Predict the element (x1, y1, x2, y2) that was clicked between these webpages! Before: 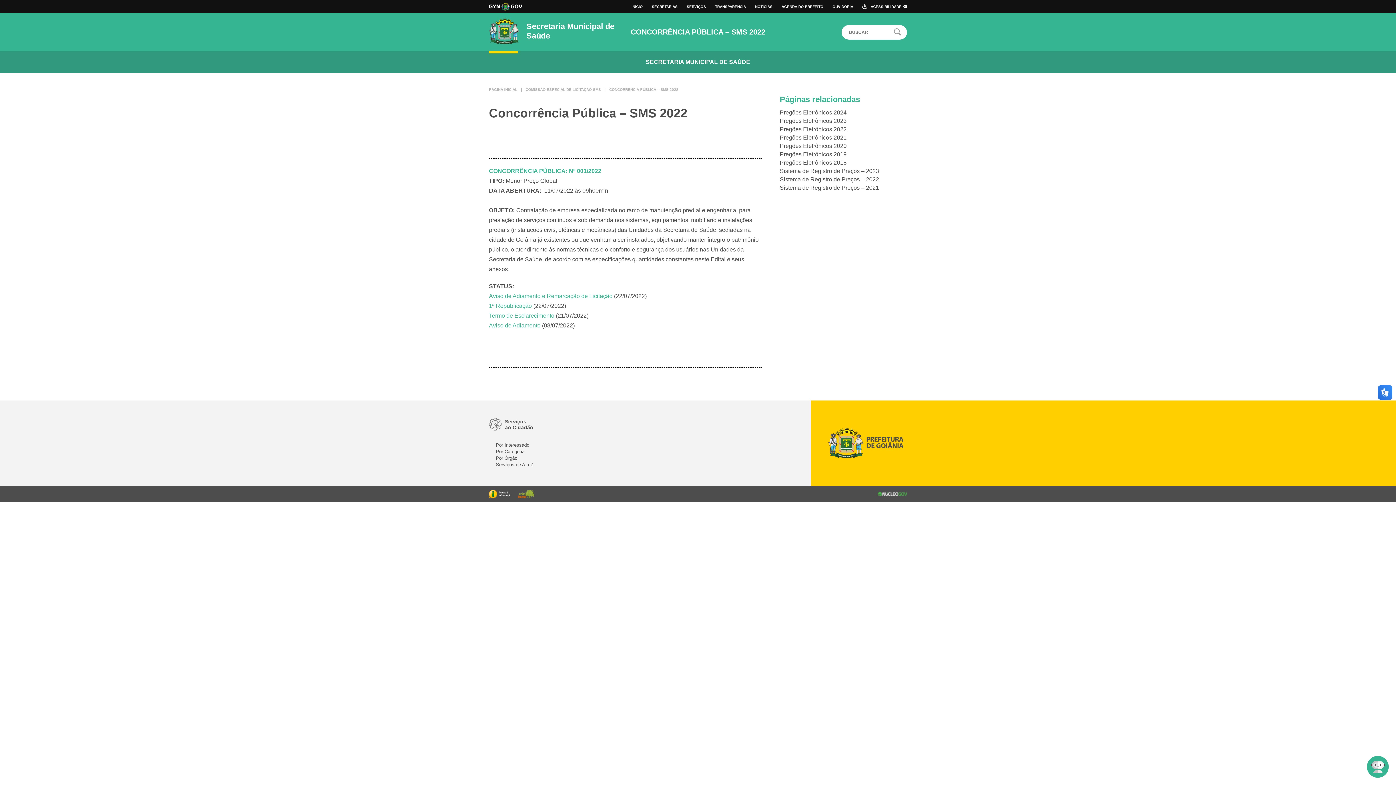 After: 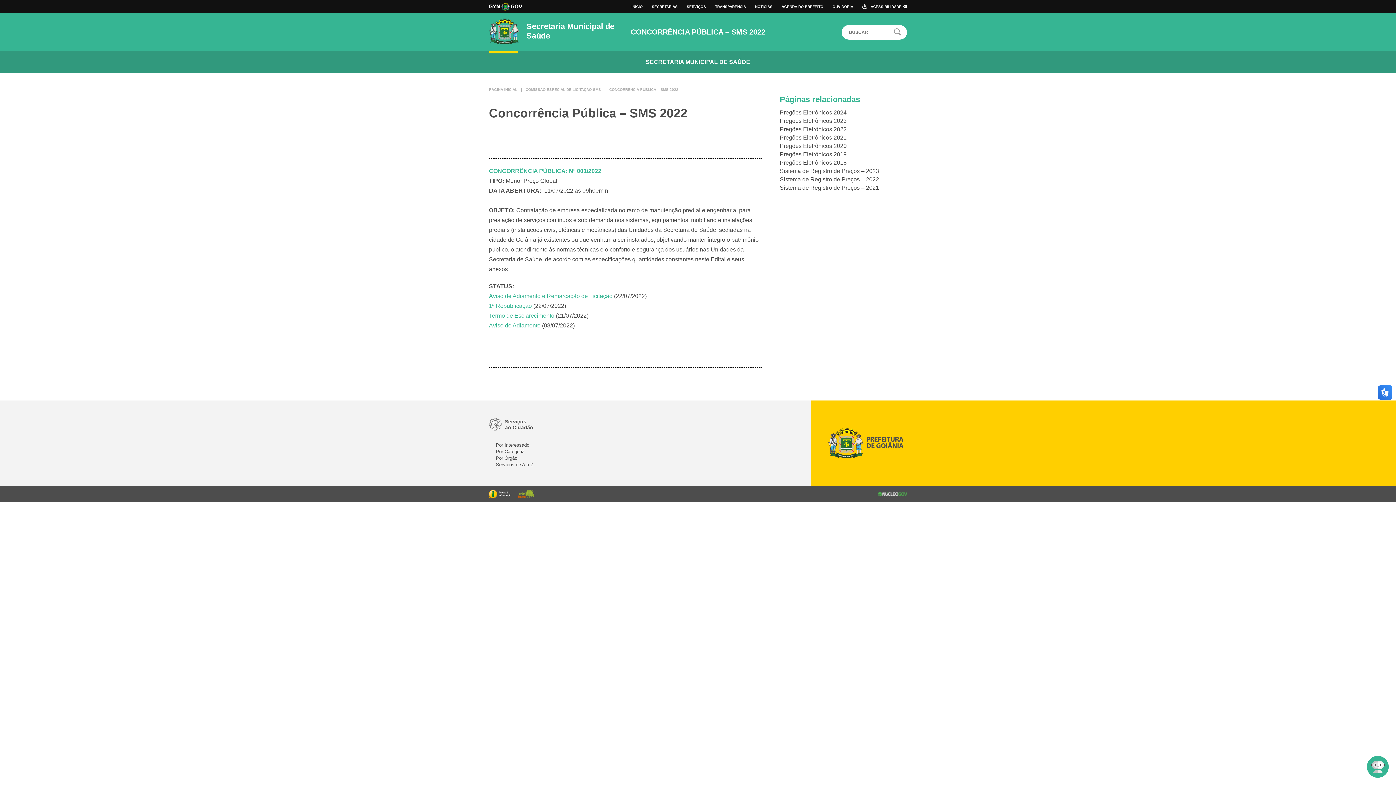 Action: bbox: (518, 490, 534, 498)